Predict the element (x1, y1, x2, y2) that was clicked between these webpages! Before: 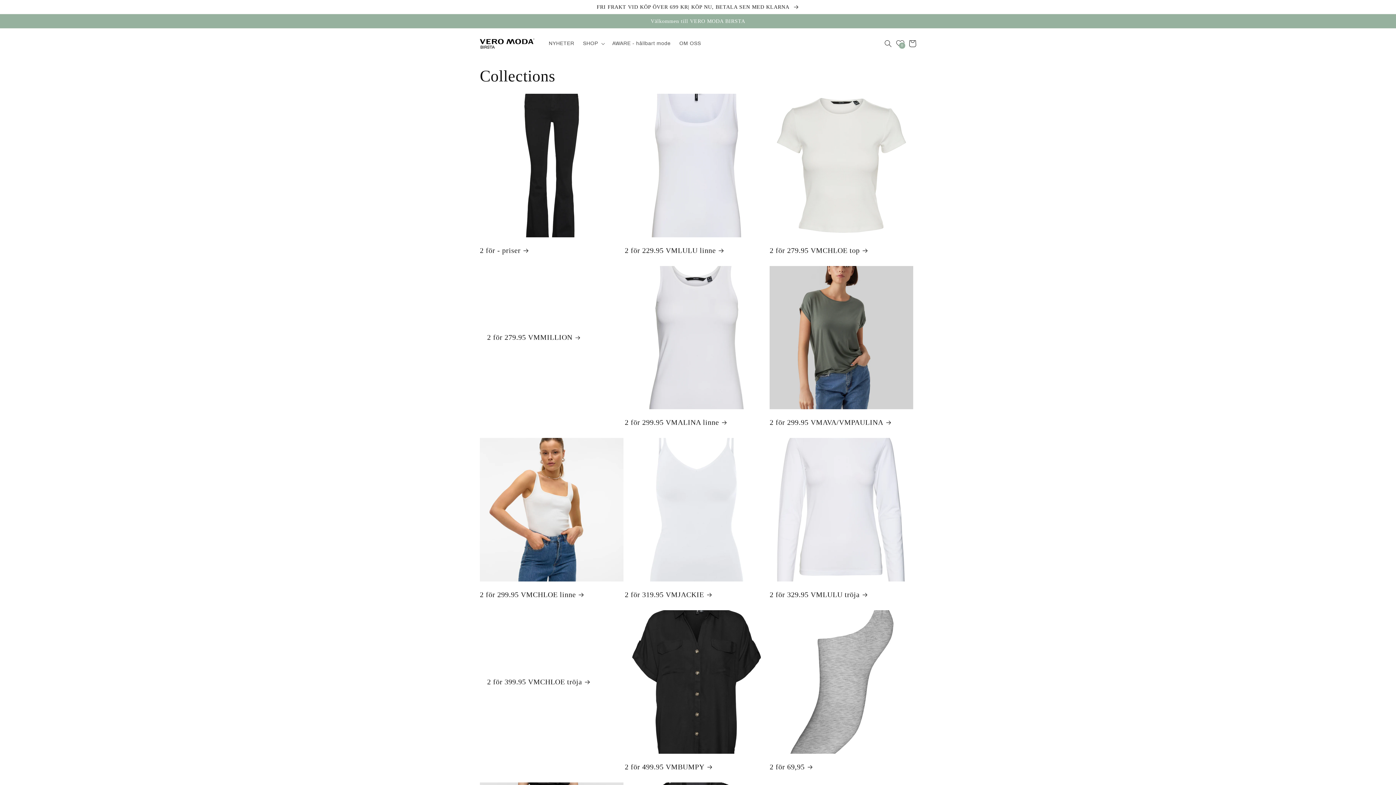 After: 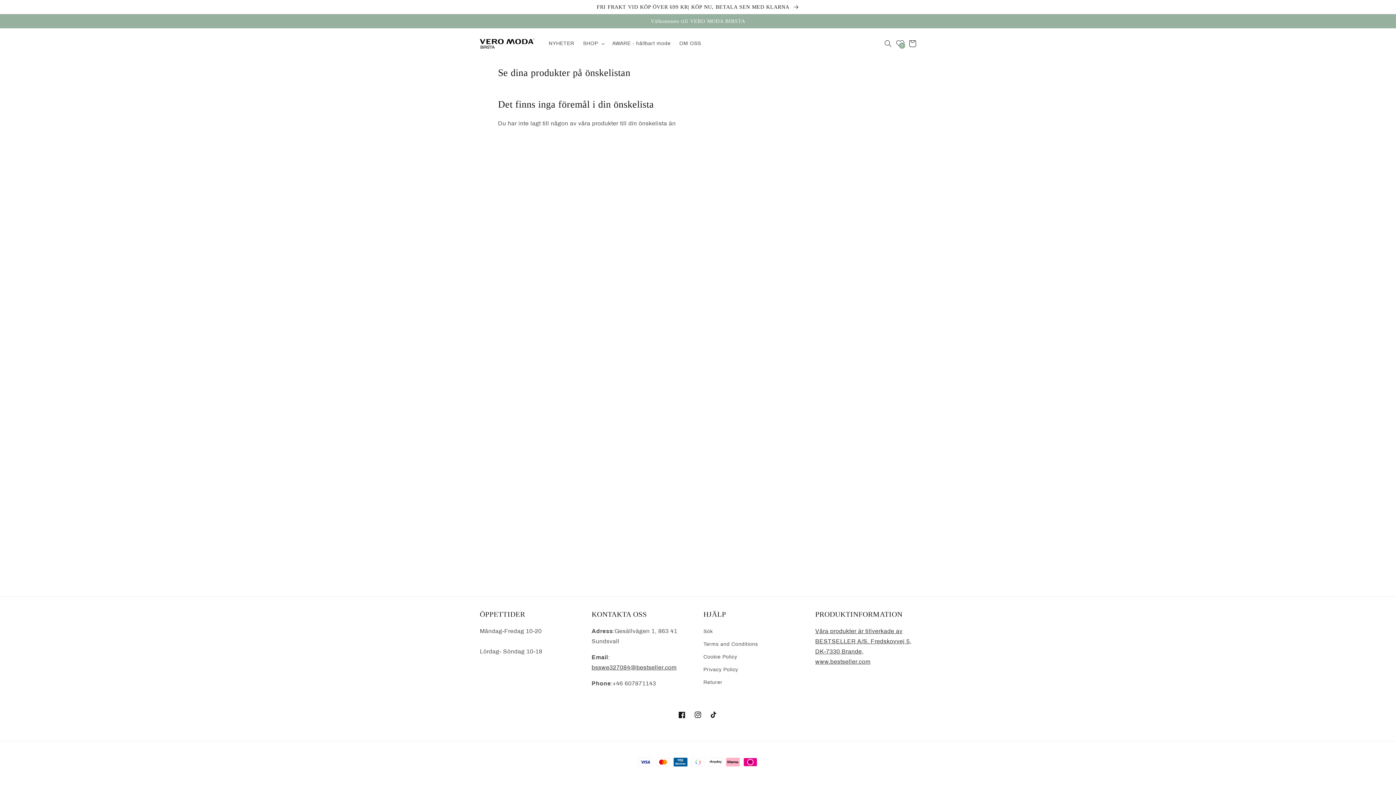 Action: bbox: (896, 35, 904, 51) label: 0